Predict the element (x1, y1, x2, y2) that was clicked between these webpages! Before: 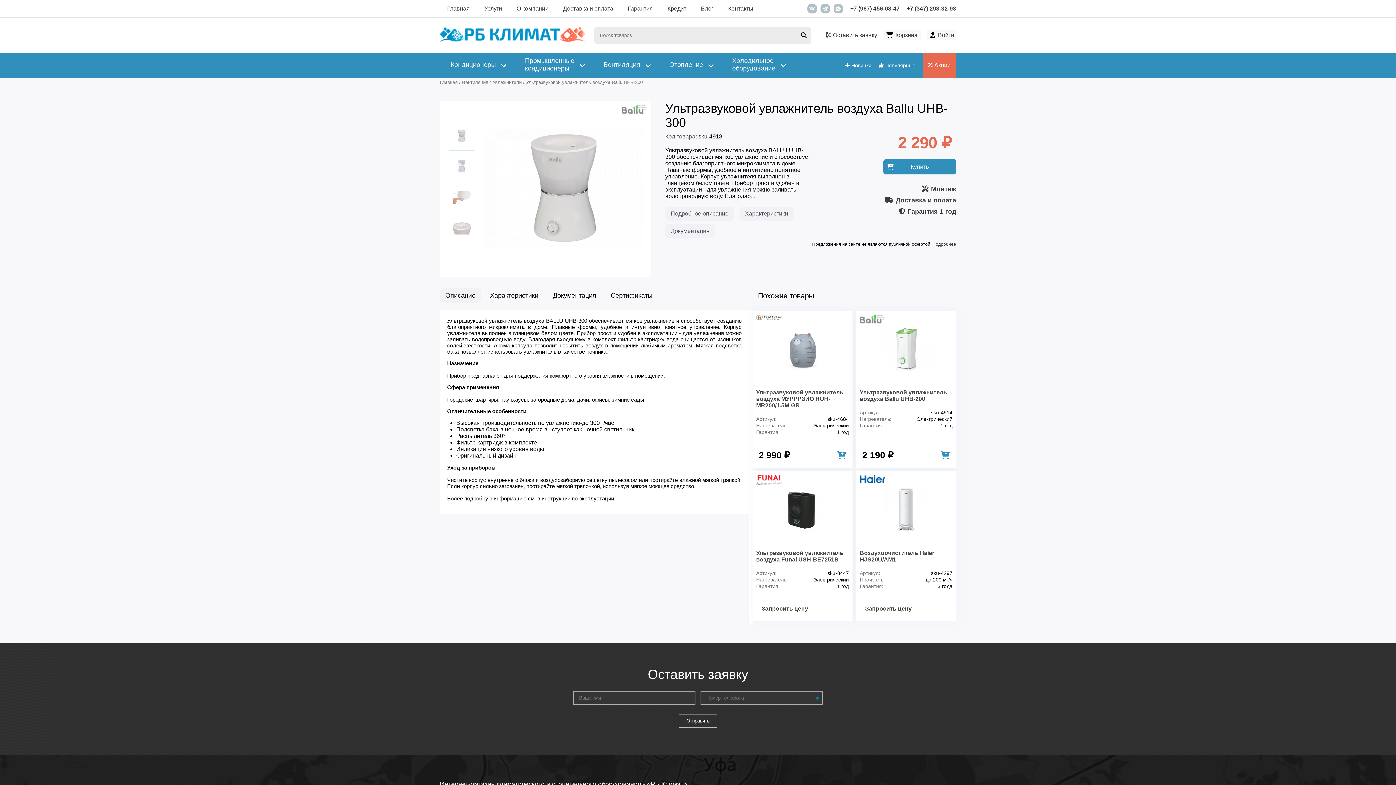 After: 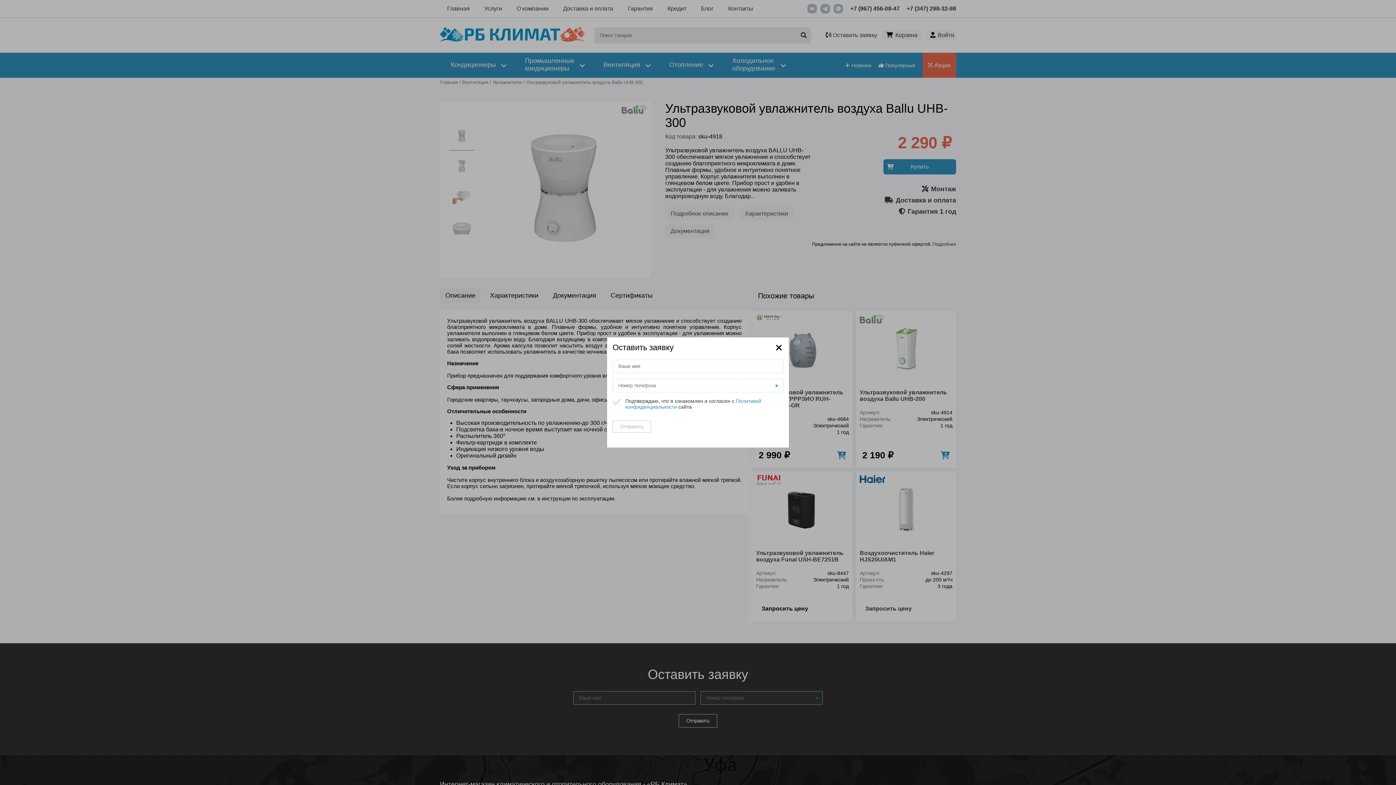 Action: label: Запросить цену bbox: (756, 602, 849, 615)